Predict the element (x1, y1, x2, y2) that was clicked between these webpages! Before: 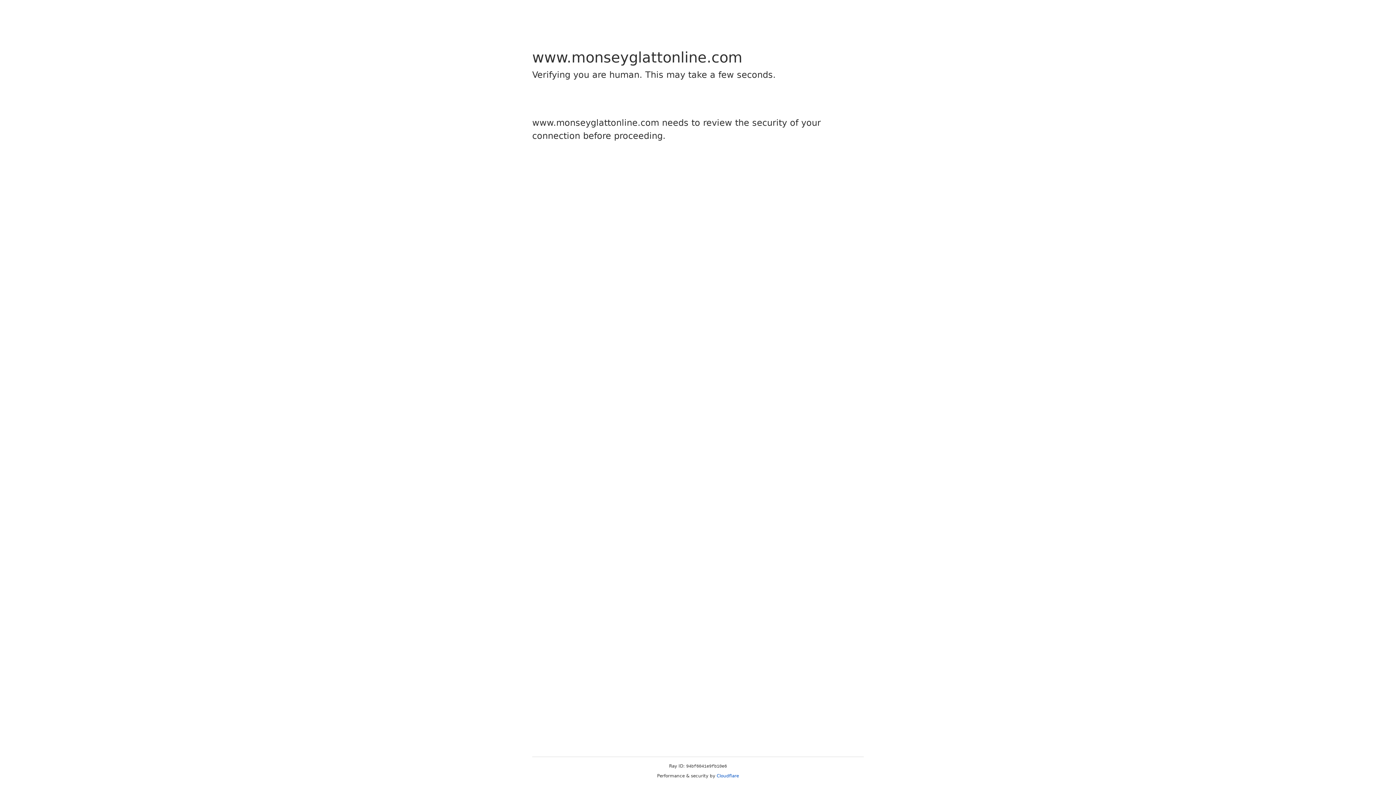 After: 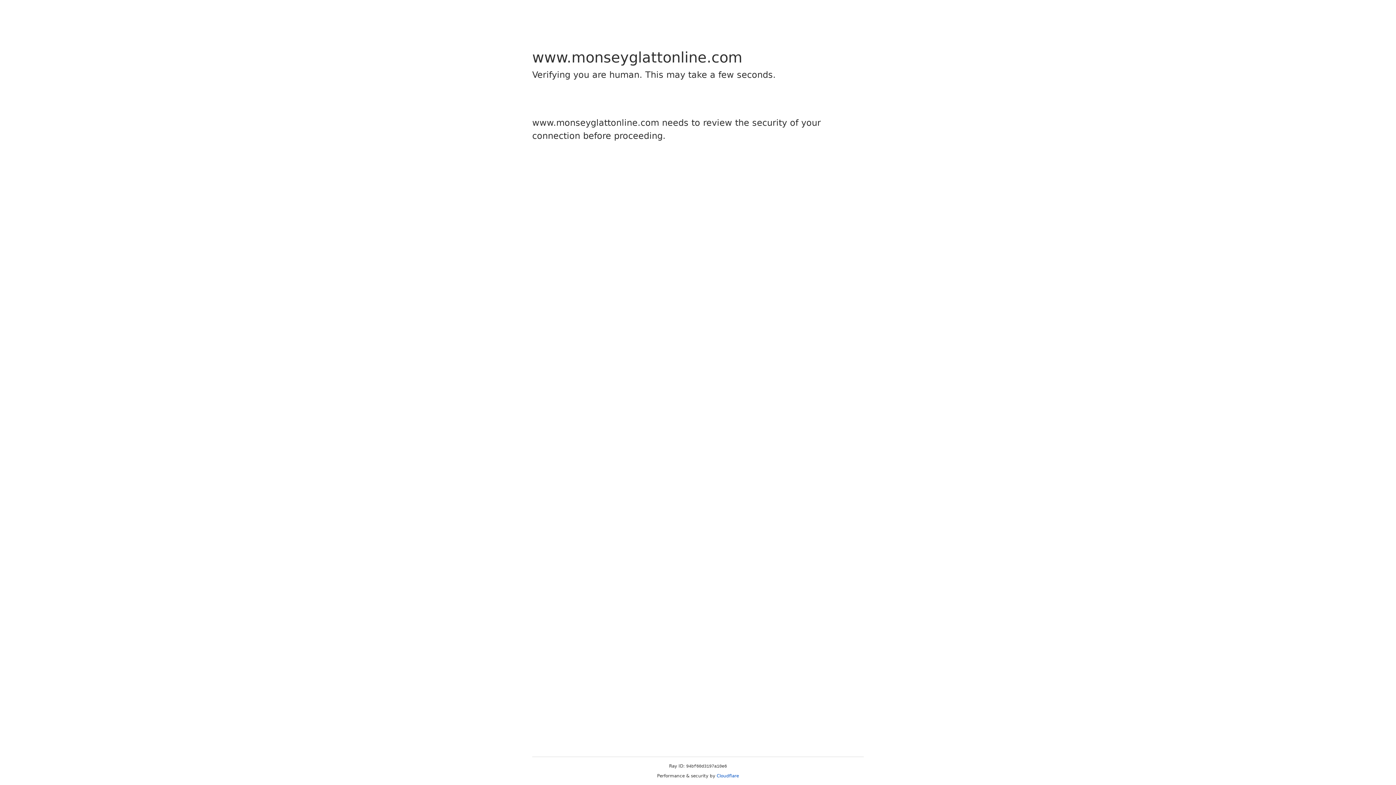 Action: label: Cloudflare bbox: (716, 773, 739, 778)